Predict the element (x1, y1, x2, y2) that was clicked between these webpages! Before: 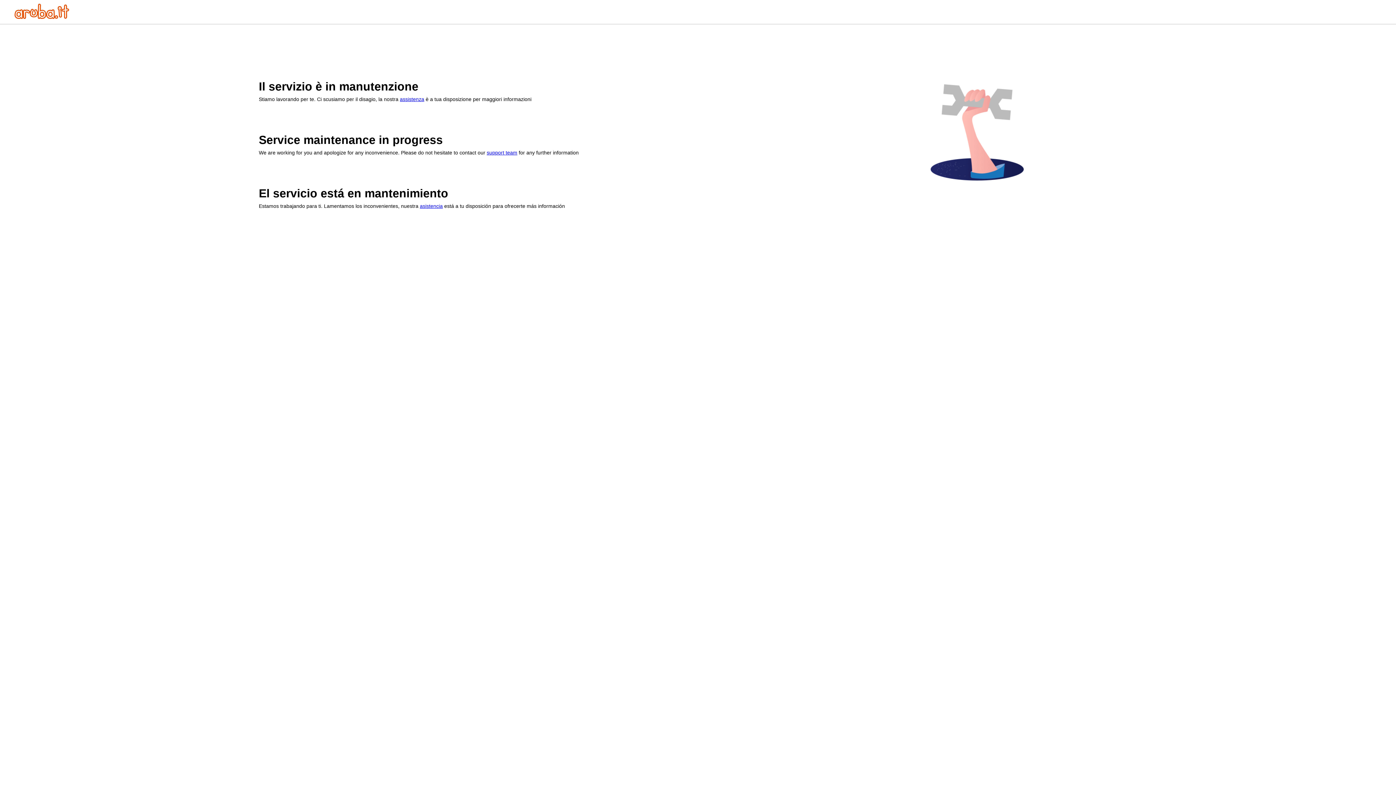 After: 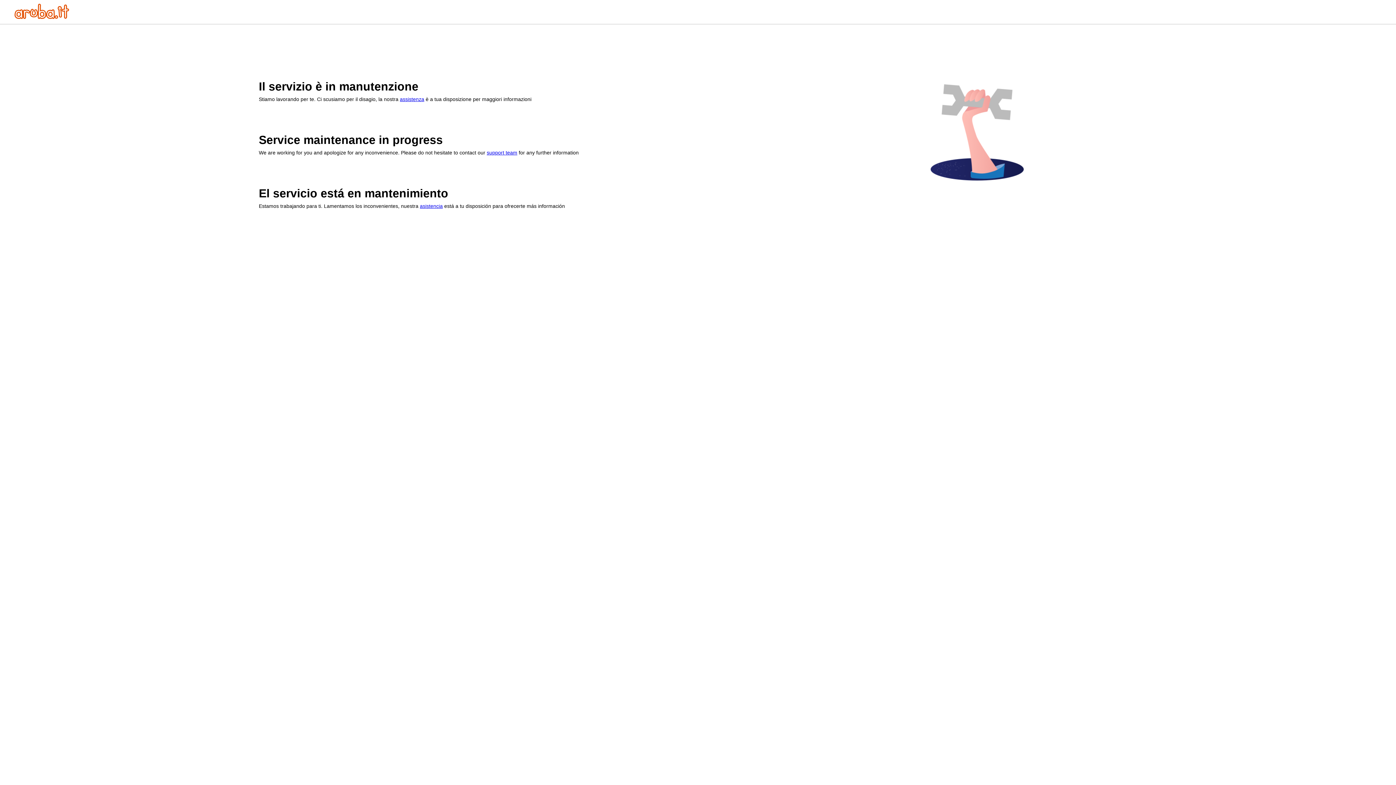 Action: bbox: (14, 13, 69, 20)